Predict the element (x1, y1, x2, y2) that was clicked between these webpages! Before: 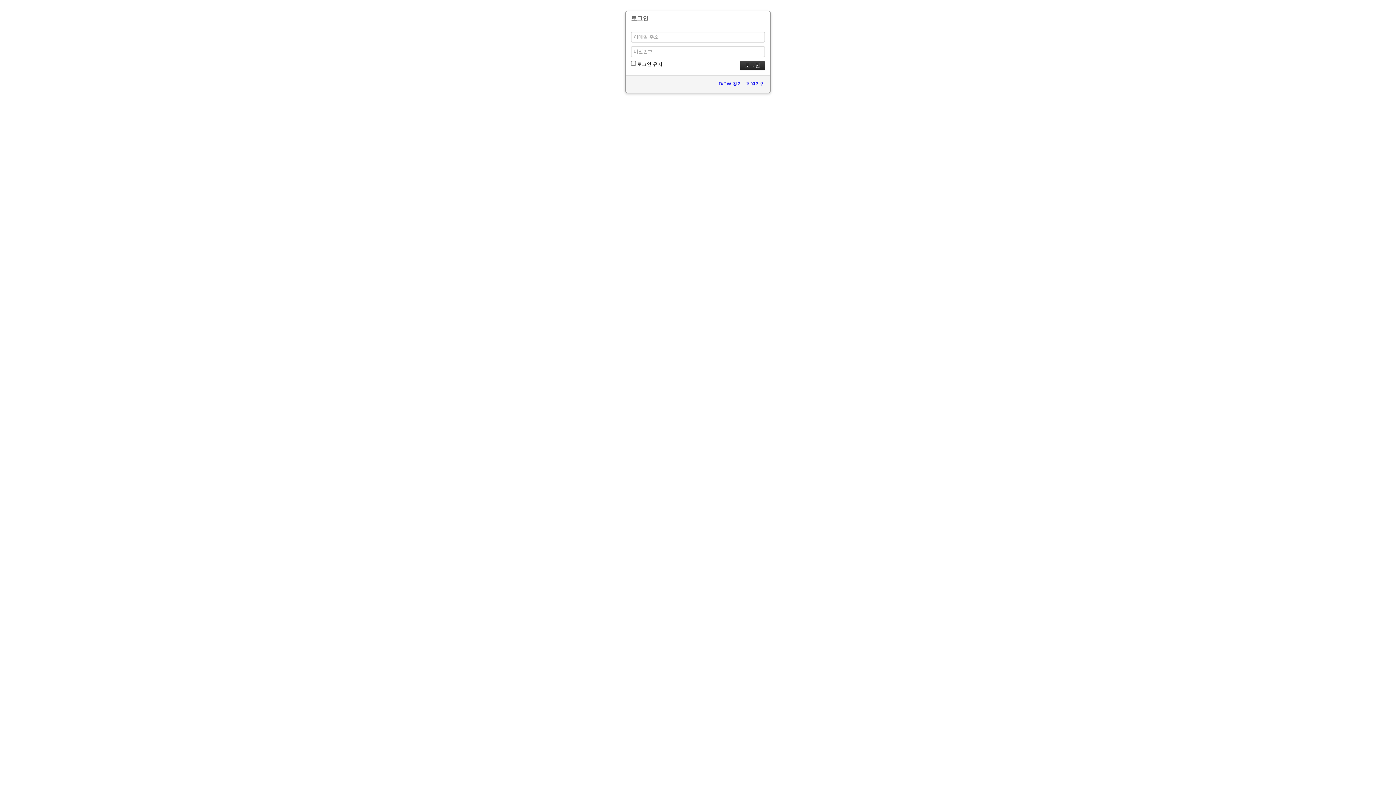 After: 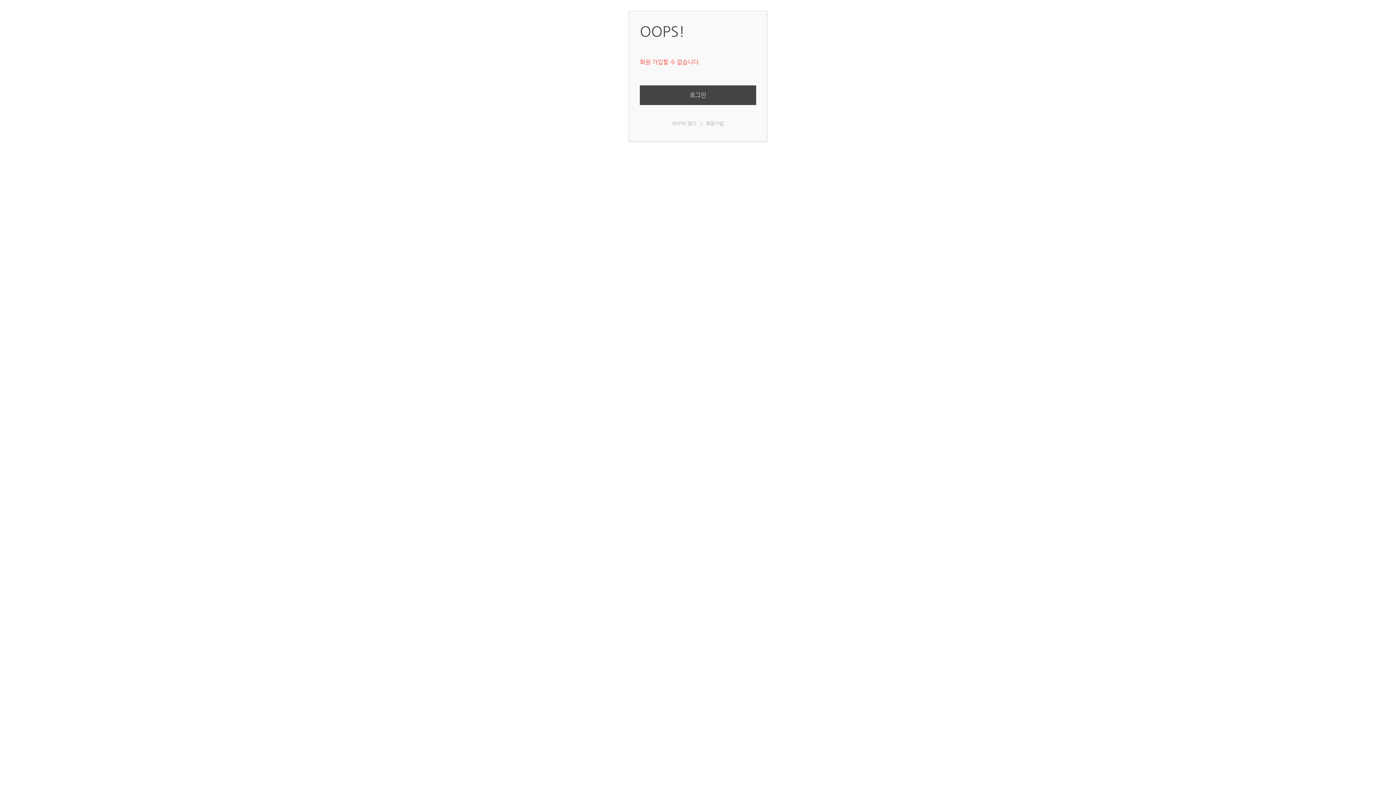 Action: bbox: (746, 81, 765, 86) label: 회원가입